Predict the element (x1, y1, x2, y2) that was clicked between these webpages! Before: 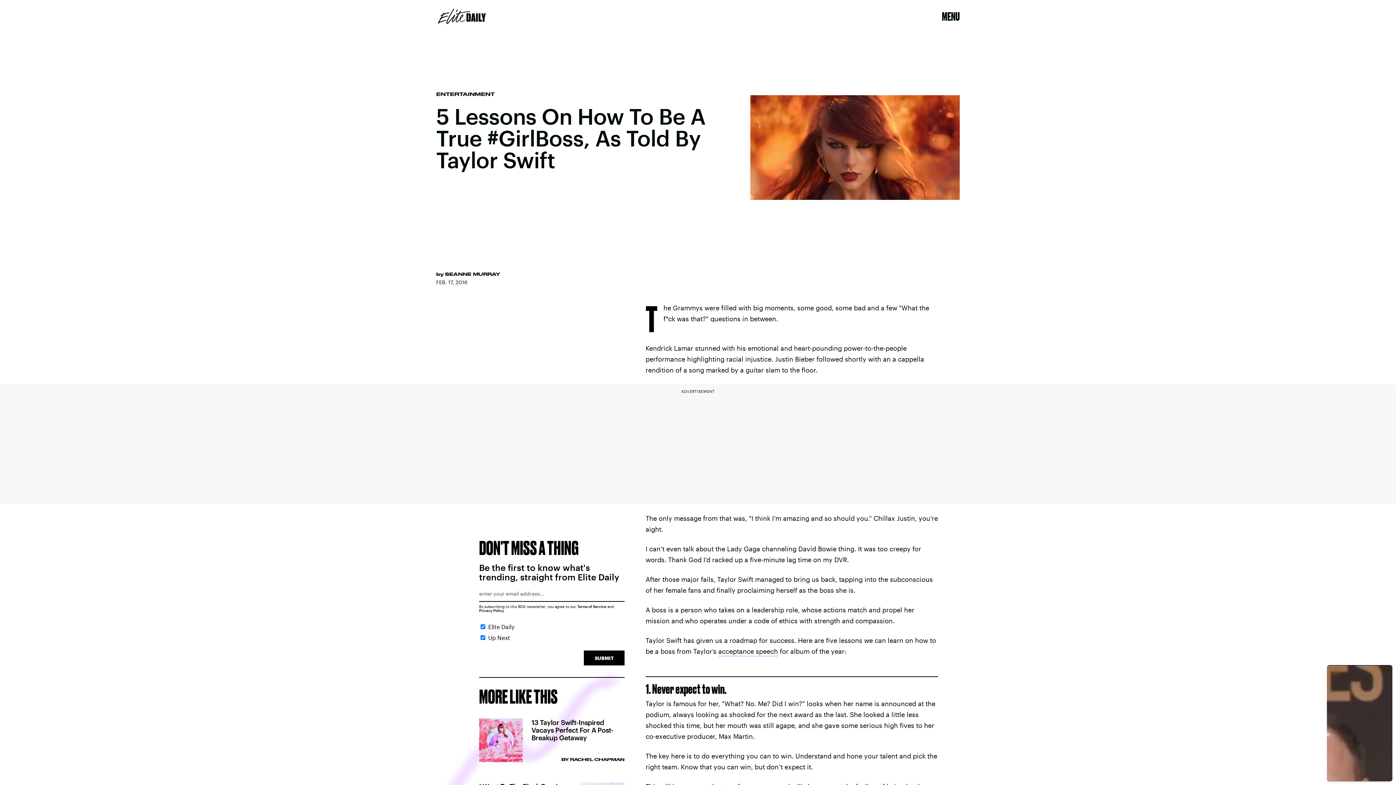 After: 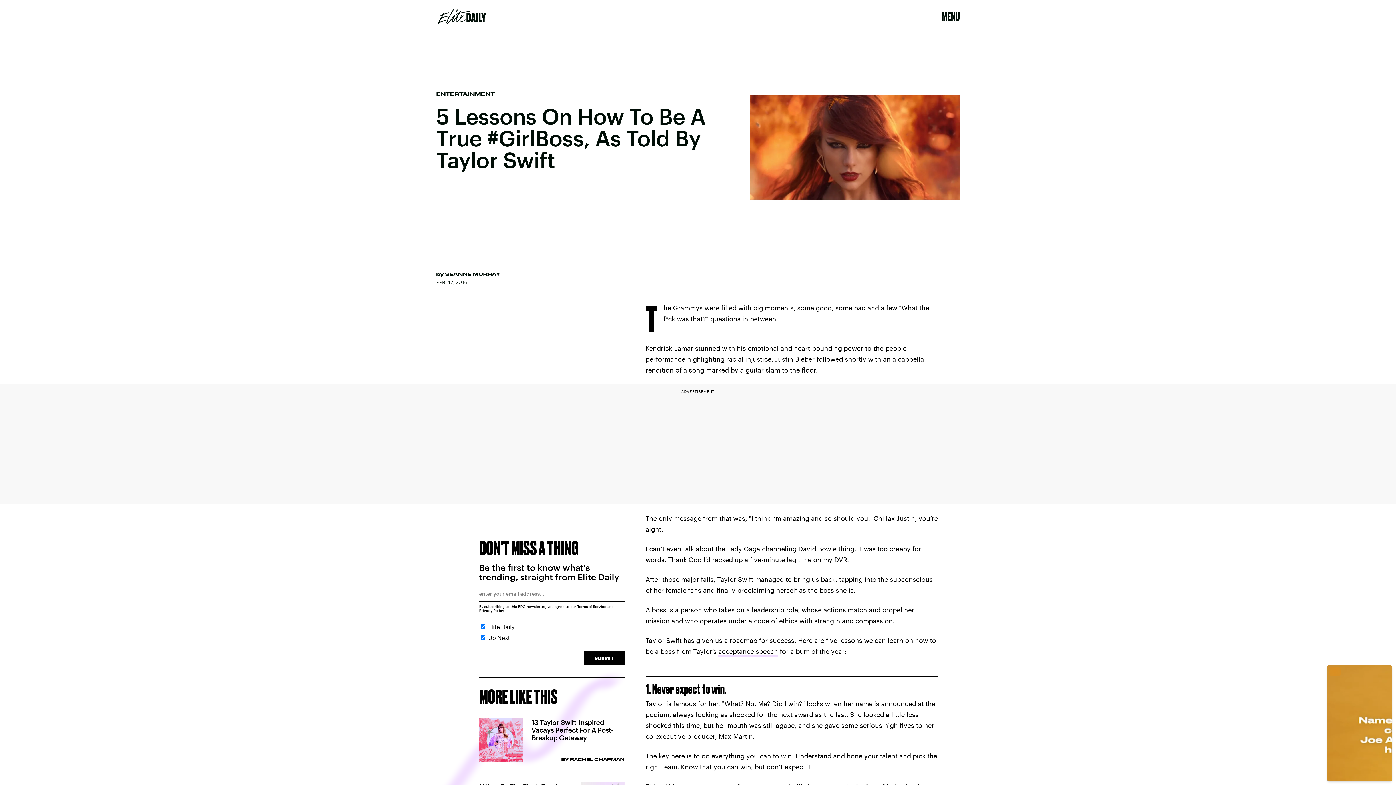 Action: bbox: (577, 604, 606, 609) label: Terms of Service